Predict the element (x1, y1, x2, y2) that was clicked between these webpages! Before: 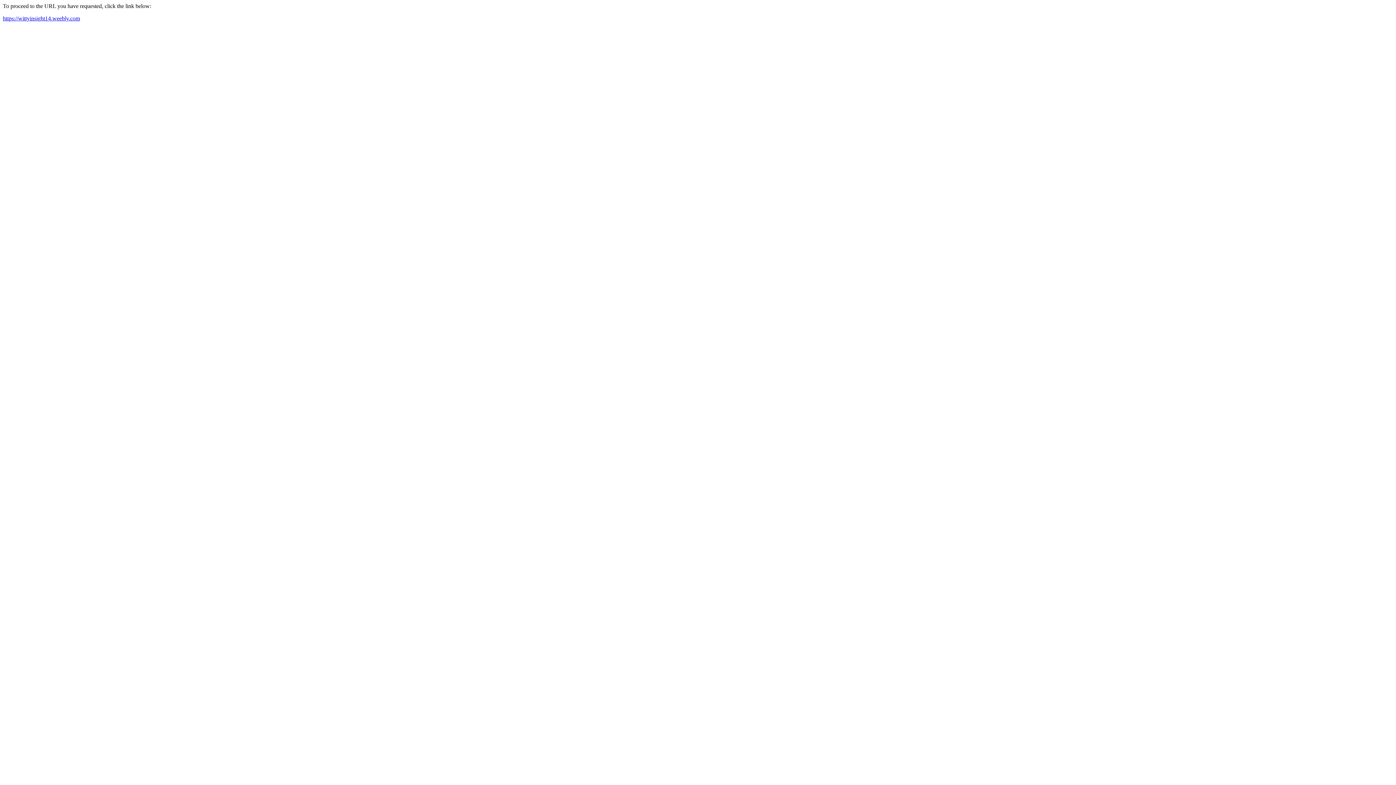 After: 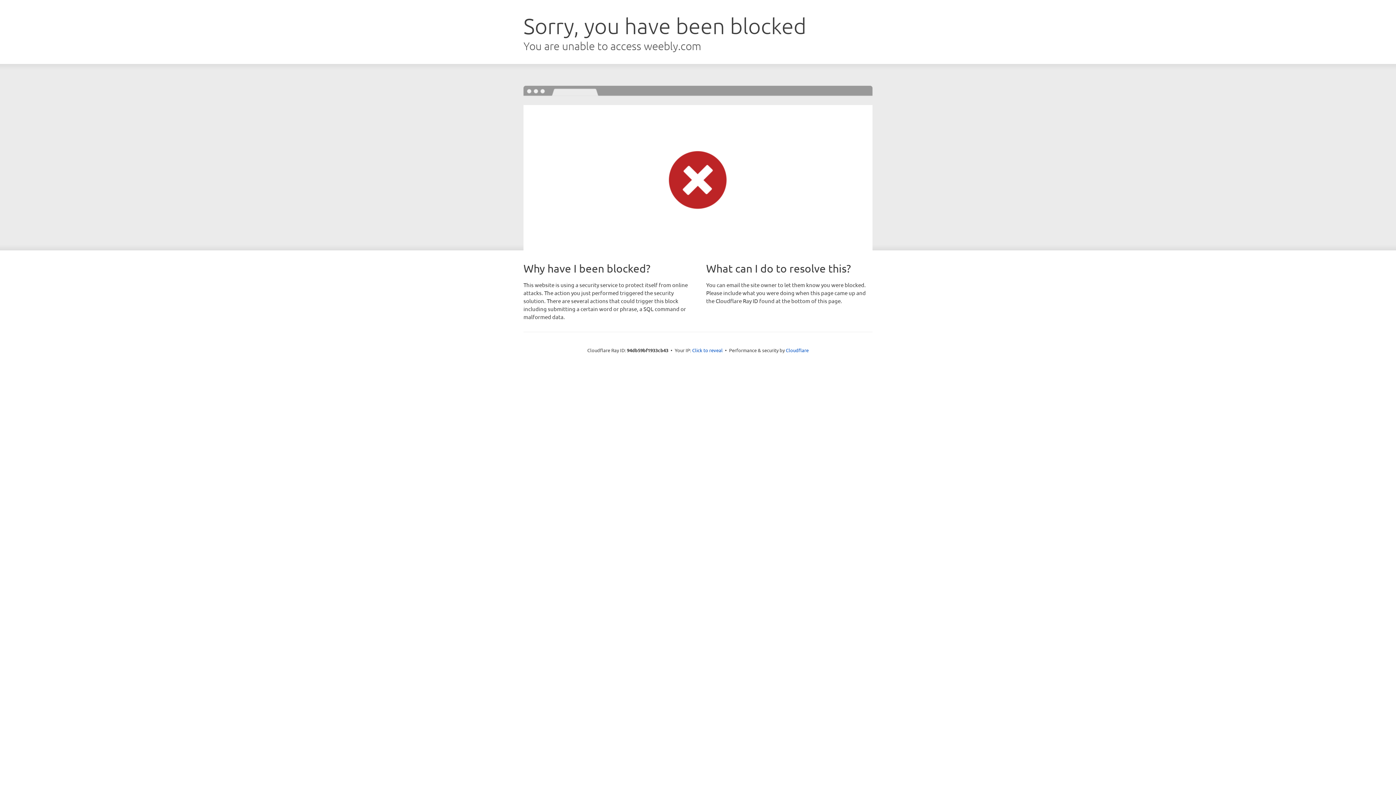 Action: bbox: (2, 15, 80, 21) label: https://wittyinsight14.weebly.com